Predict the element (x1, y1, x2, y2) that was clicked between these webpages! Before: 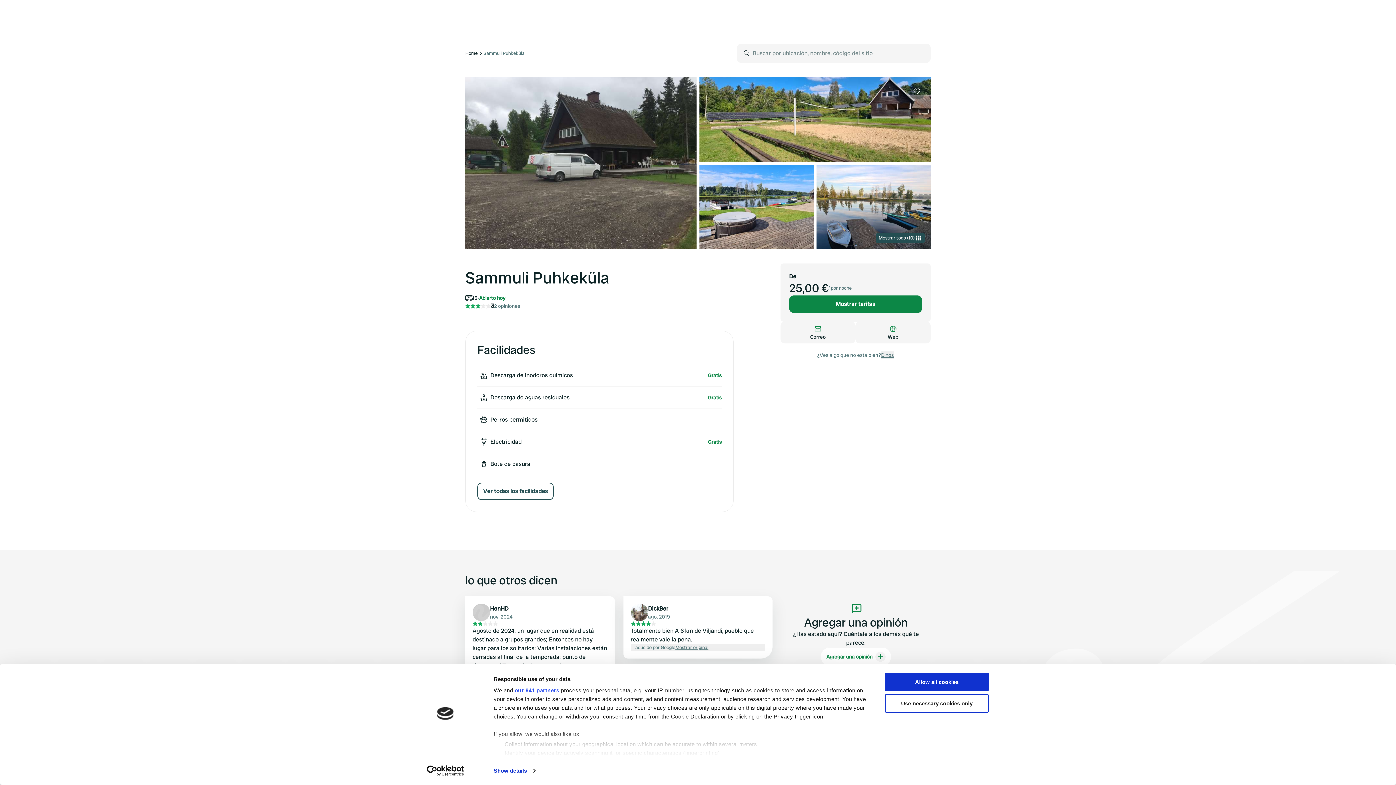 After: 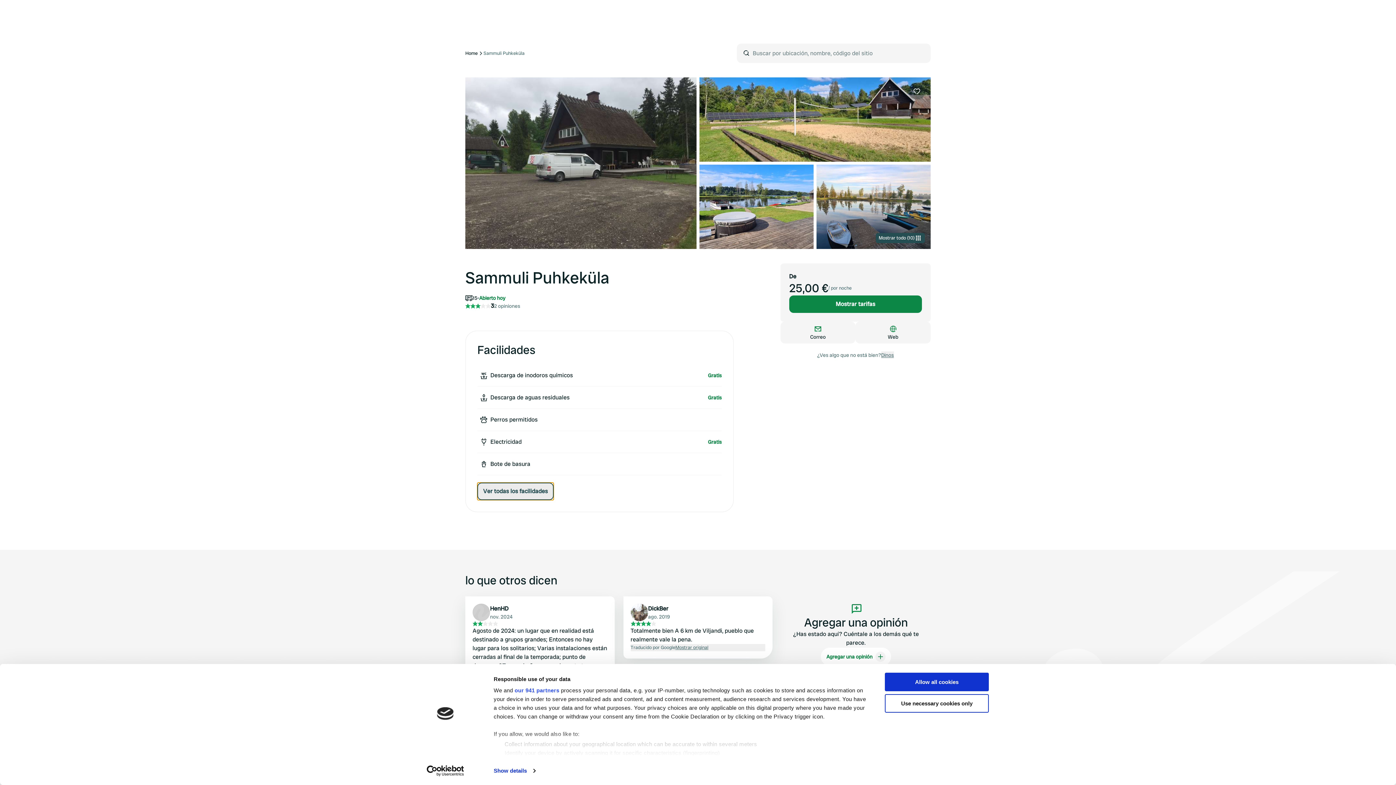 Action: label: Ver todas los facilidades bbox: (477, 482, 553, 500)